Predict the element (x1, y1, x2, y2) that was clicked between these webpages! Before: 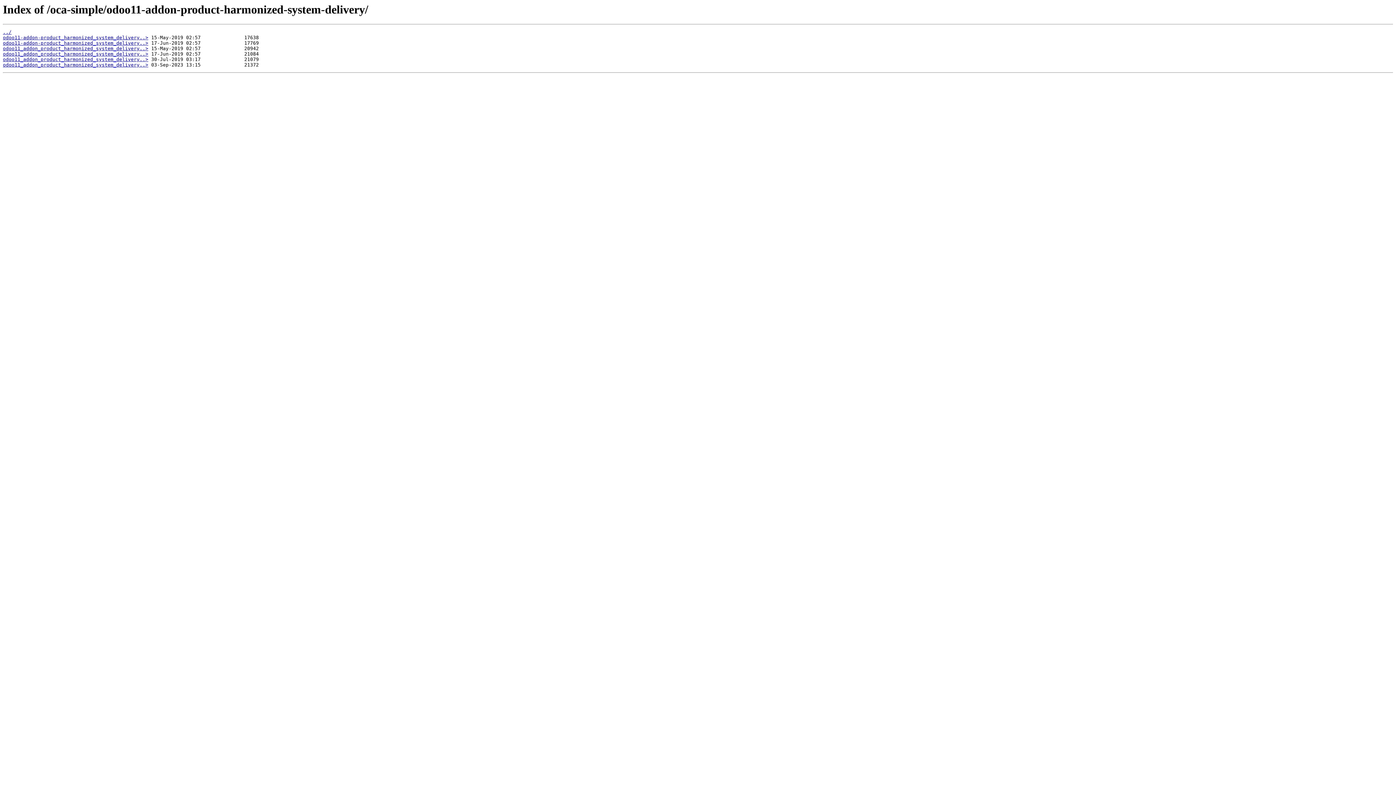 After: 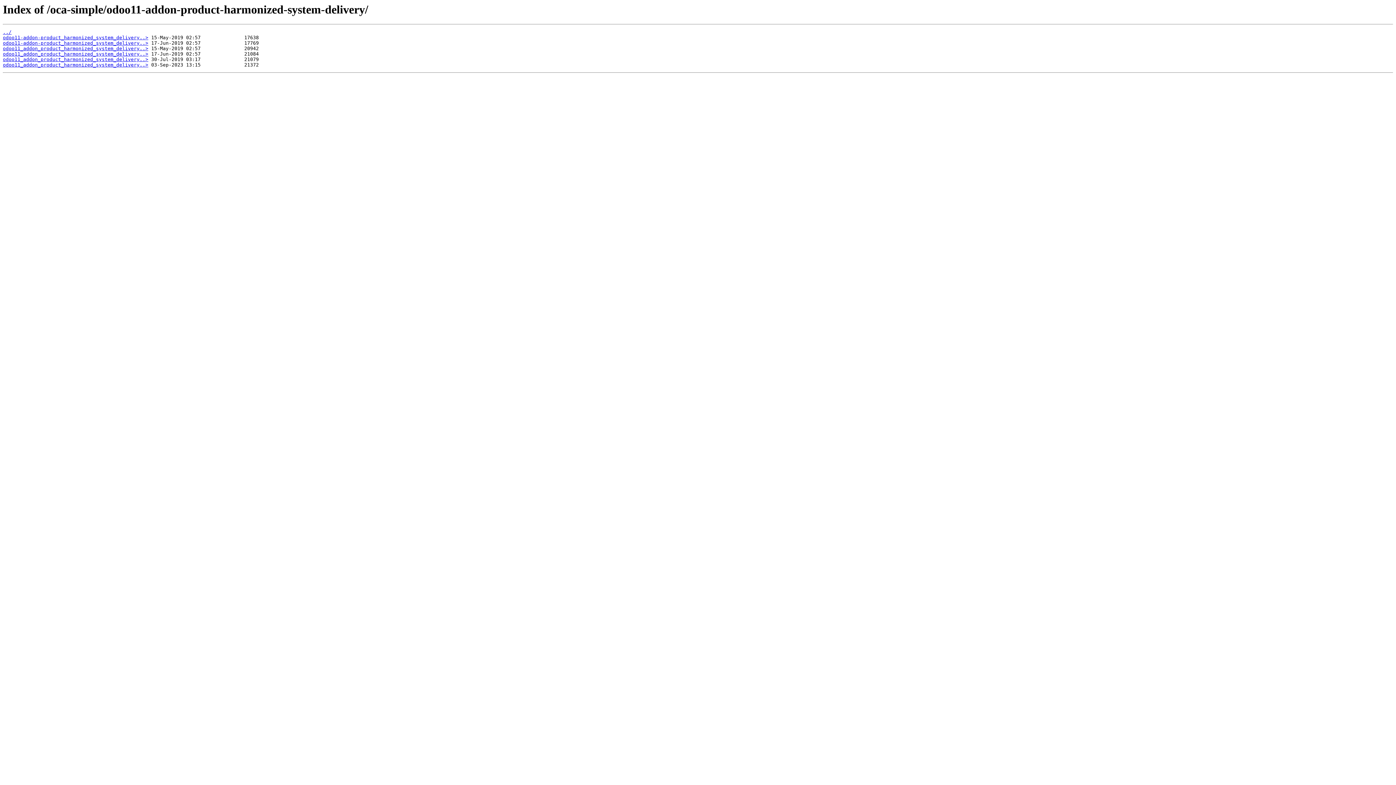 Action: bbox: (2, 62, 148, 67) label: odoo11_addon_product_harmonized_system_delivery..>